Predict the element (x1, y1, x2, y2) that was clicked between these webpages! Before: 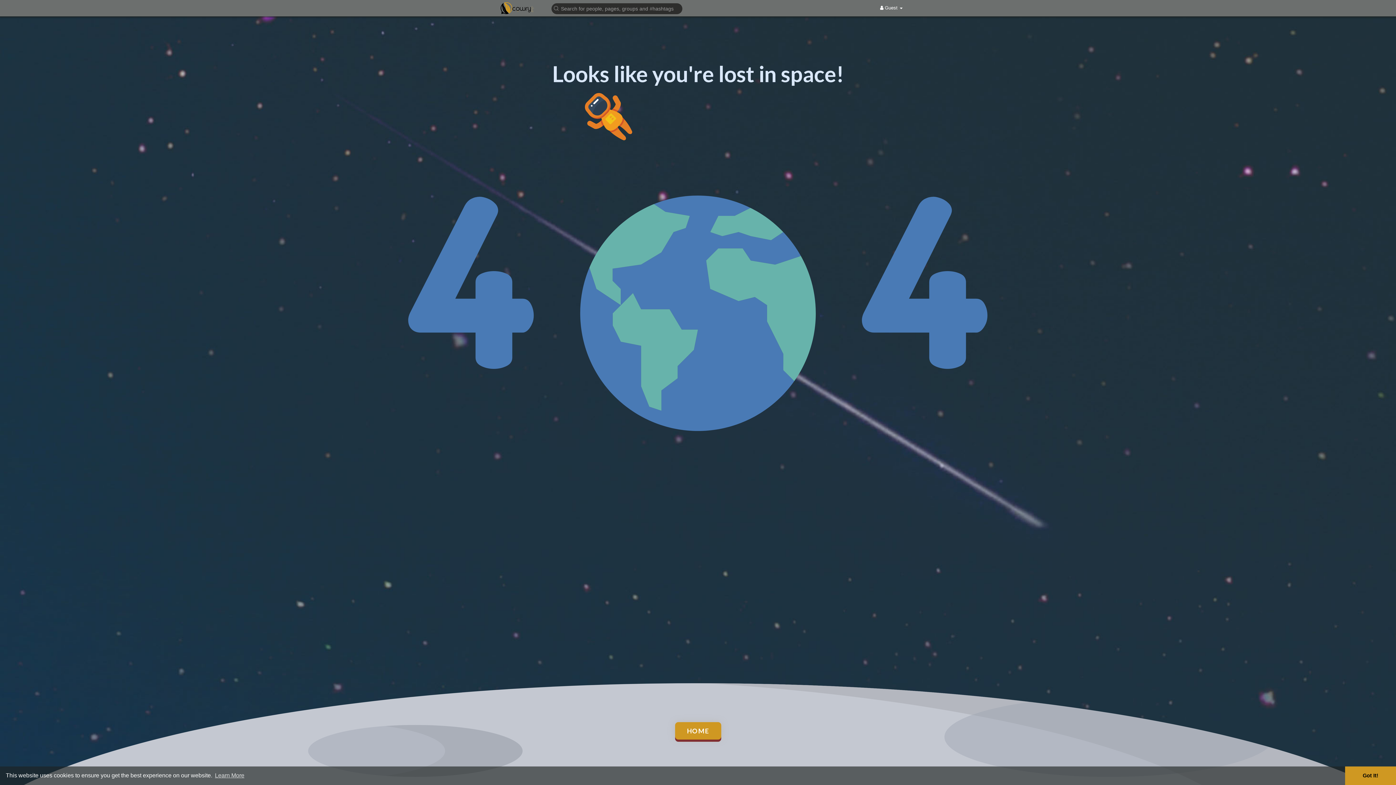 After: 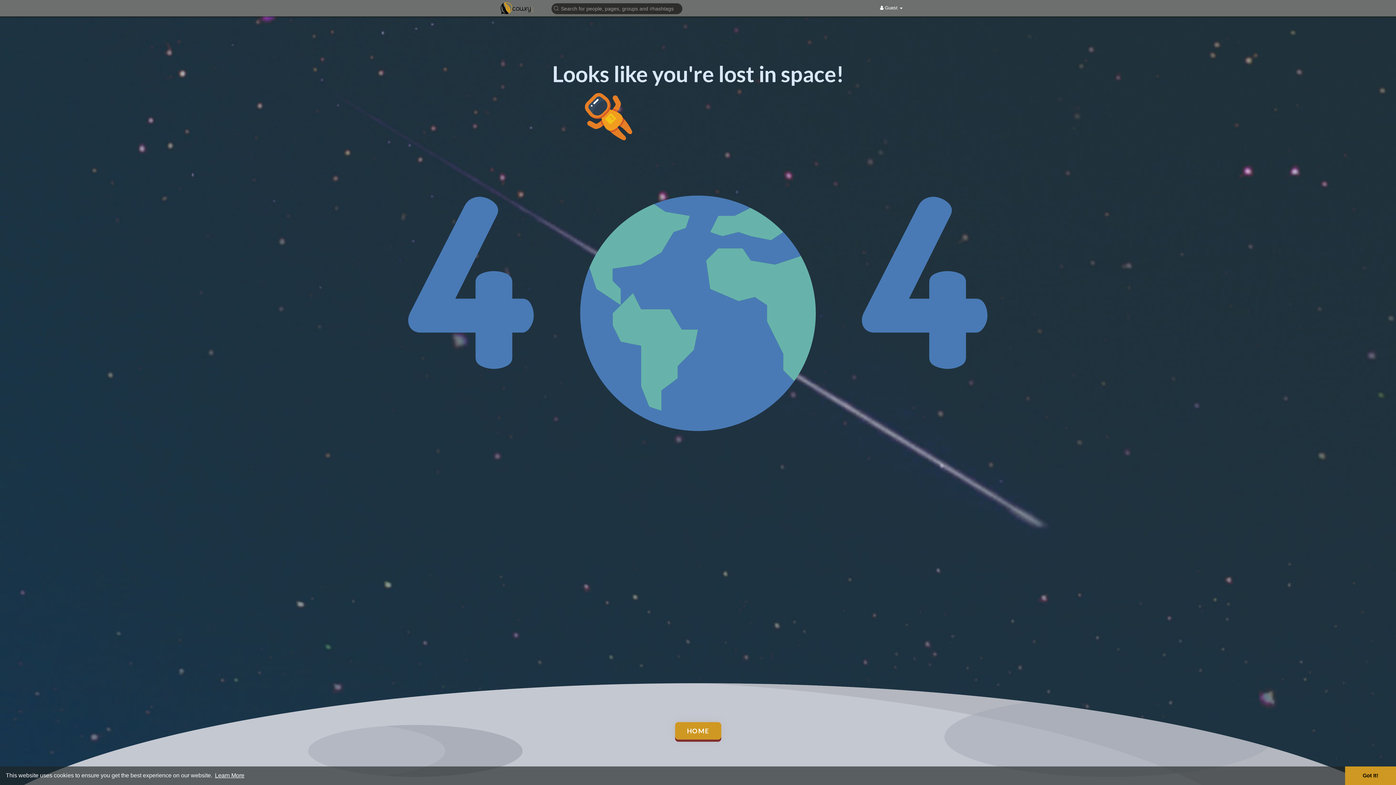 Action: bbox: (213, 770, 245, 781) label: learn more about cookies